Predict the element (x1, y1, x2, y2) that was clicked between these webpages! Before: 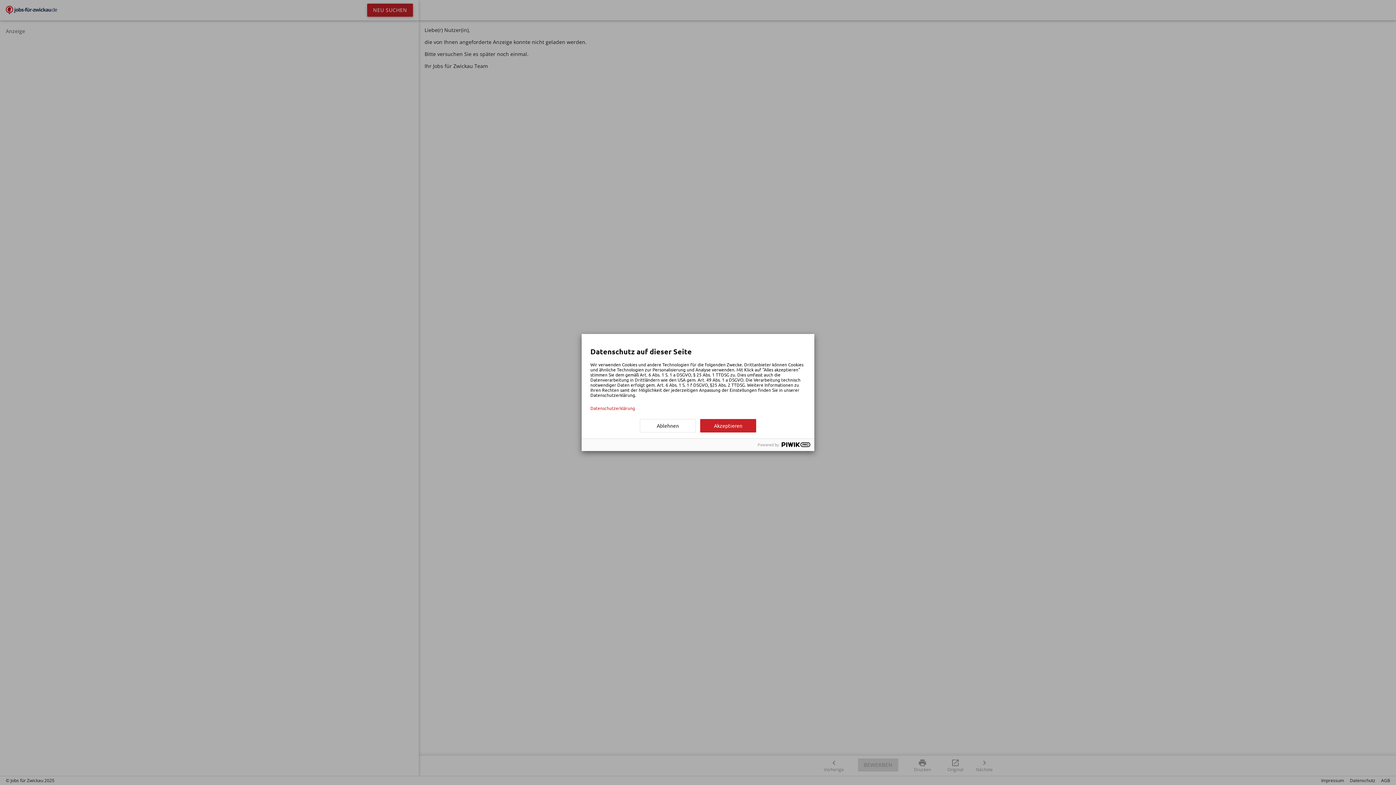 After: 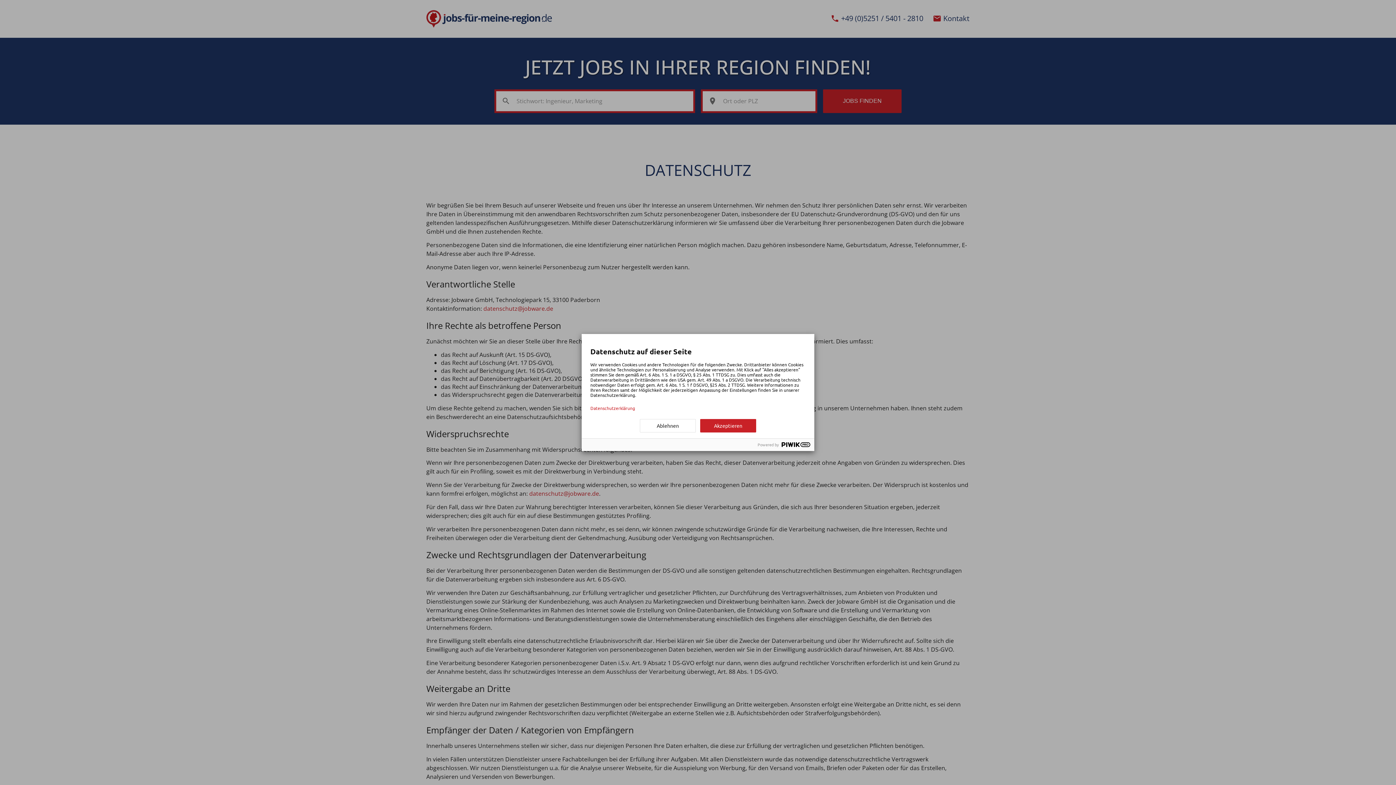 Action: bbox: (590, 405, 805, 410) label: Datenschutzerklärung